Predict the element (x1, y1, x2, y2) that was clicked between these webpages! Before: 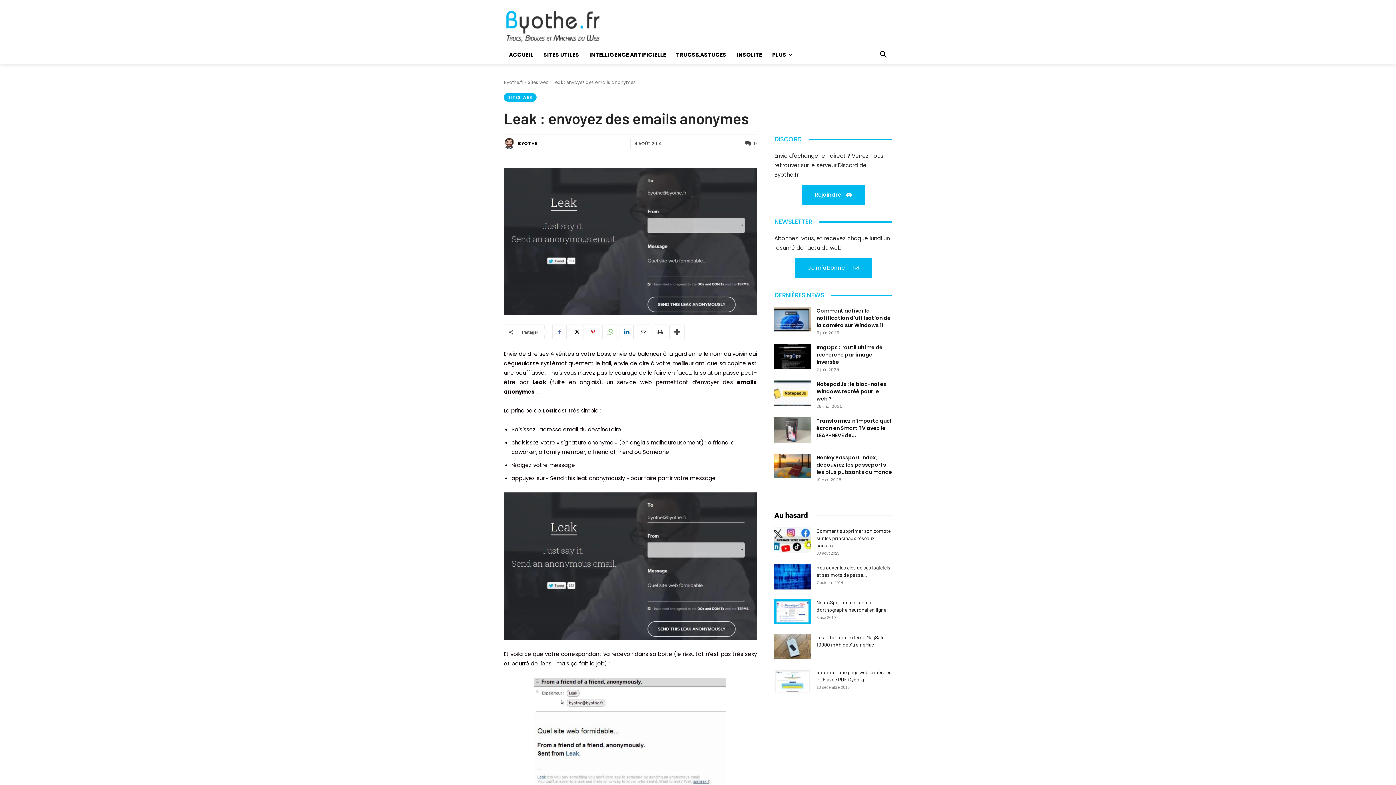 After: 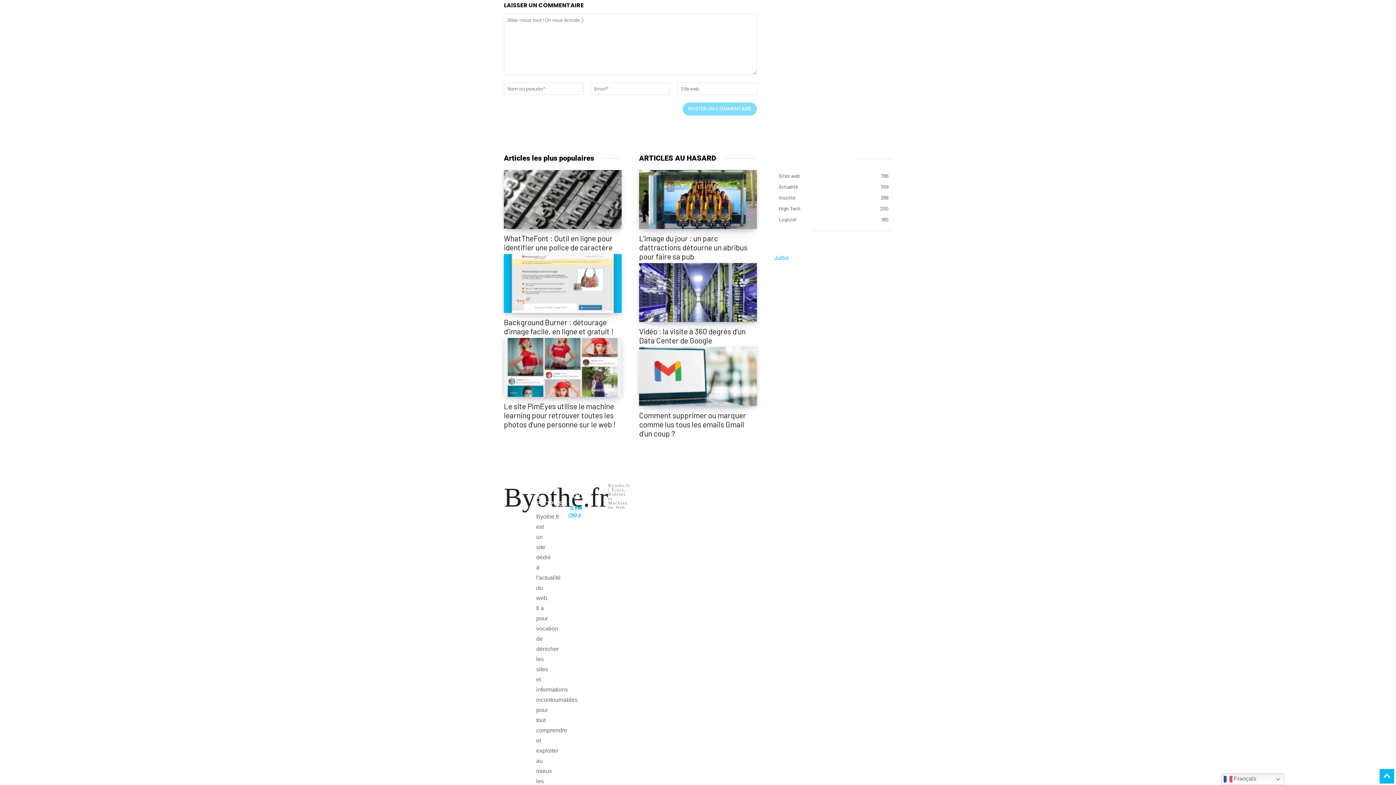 Action: bbox: (745, 140, 757, 146) label: 0